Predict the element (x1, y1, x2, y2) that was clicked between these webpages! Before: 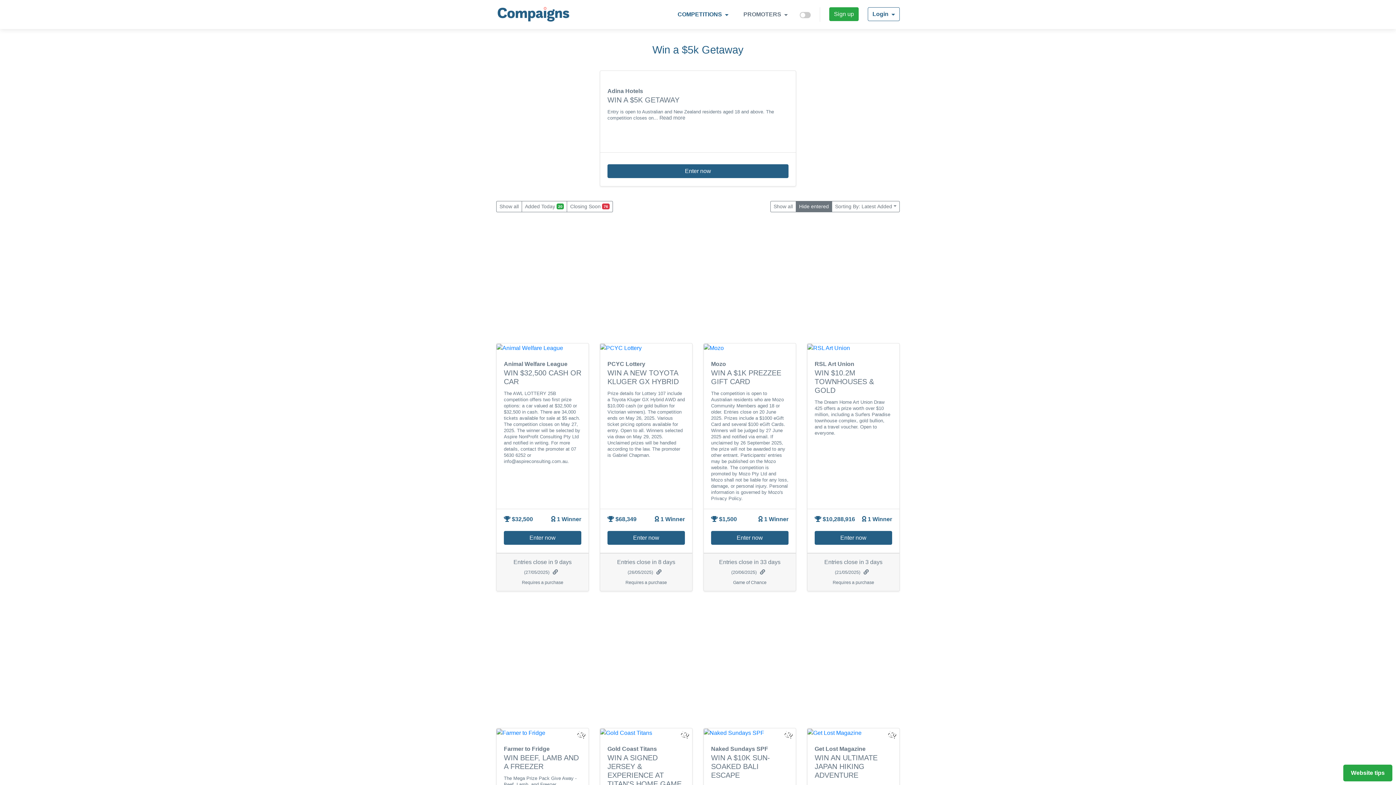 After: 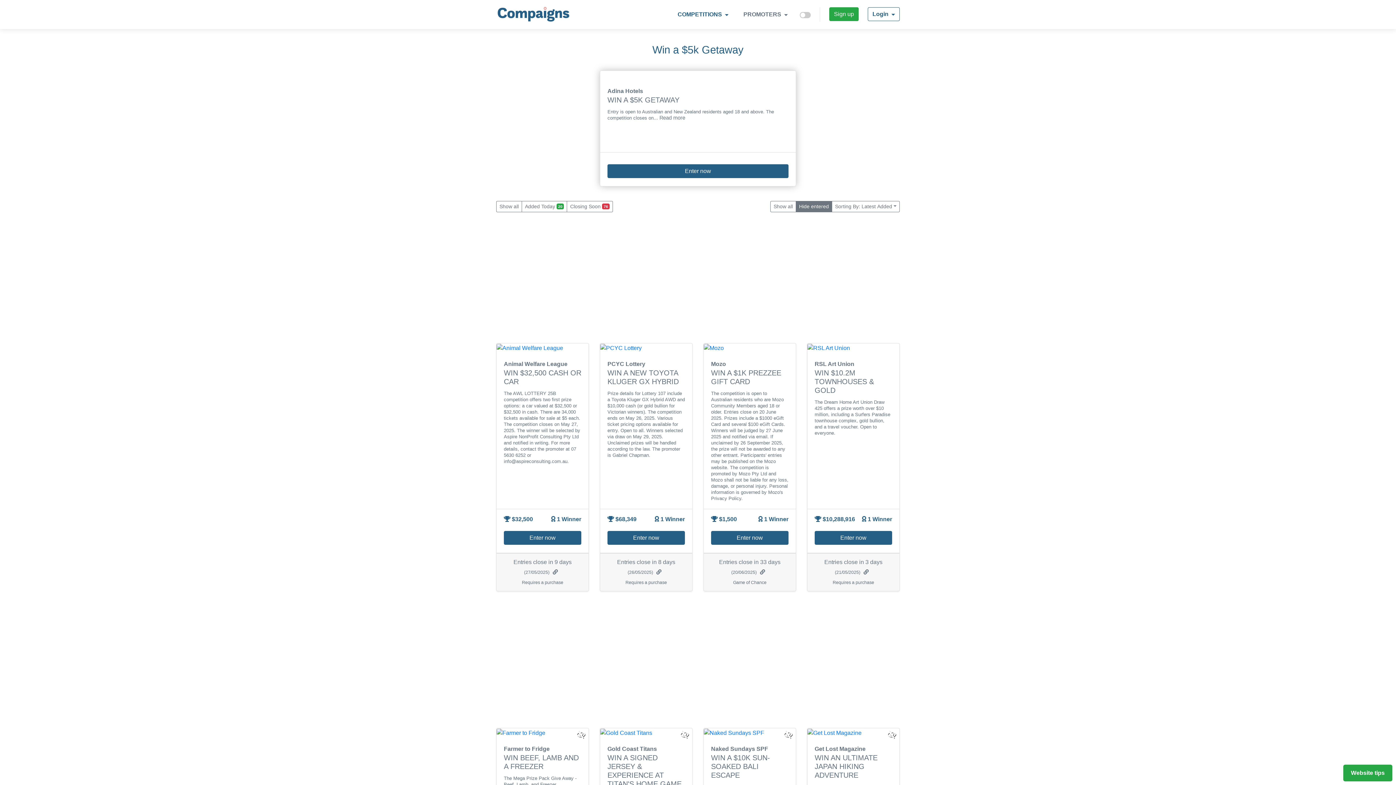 Action: bbox: (659, 114, 685, 120) label: Read more